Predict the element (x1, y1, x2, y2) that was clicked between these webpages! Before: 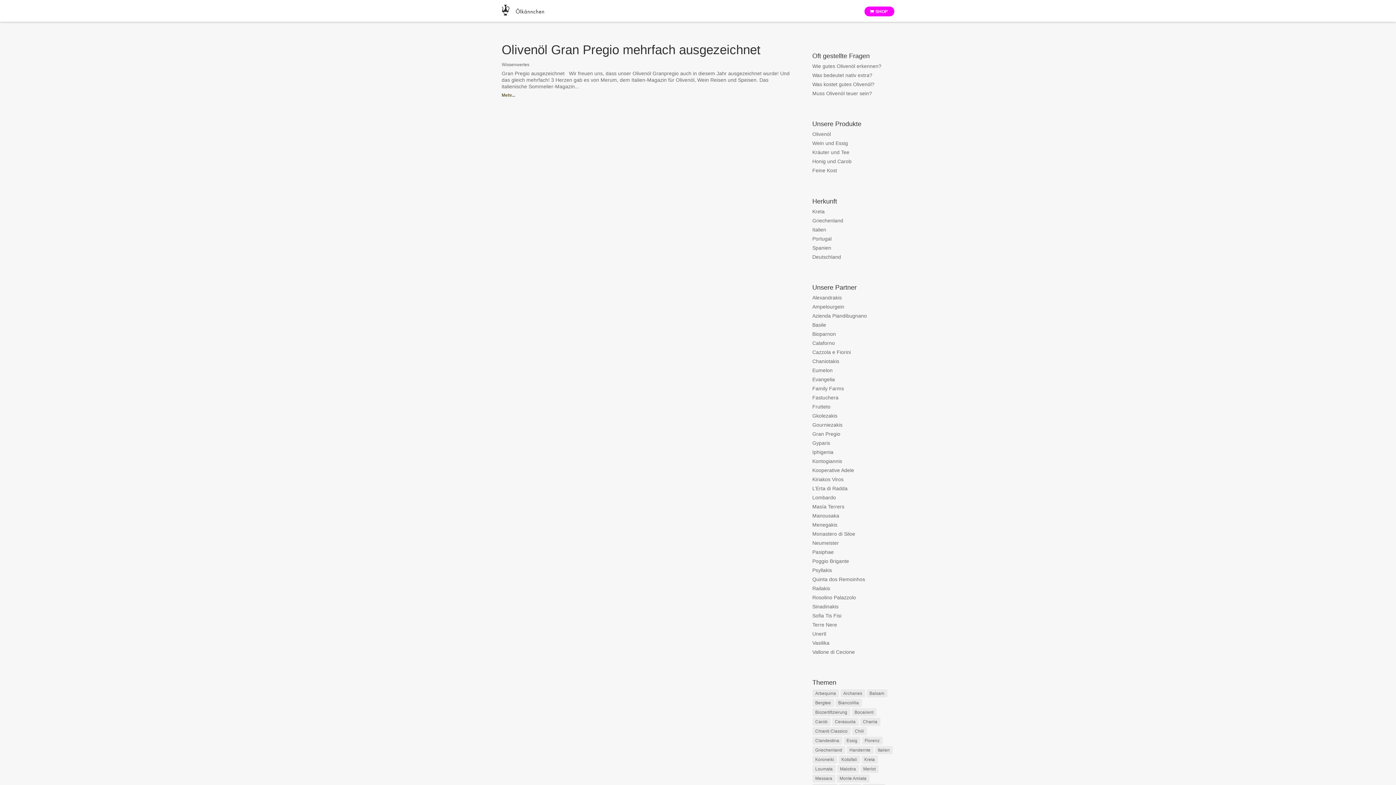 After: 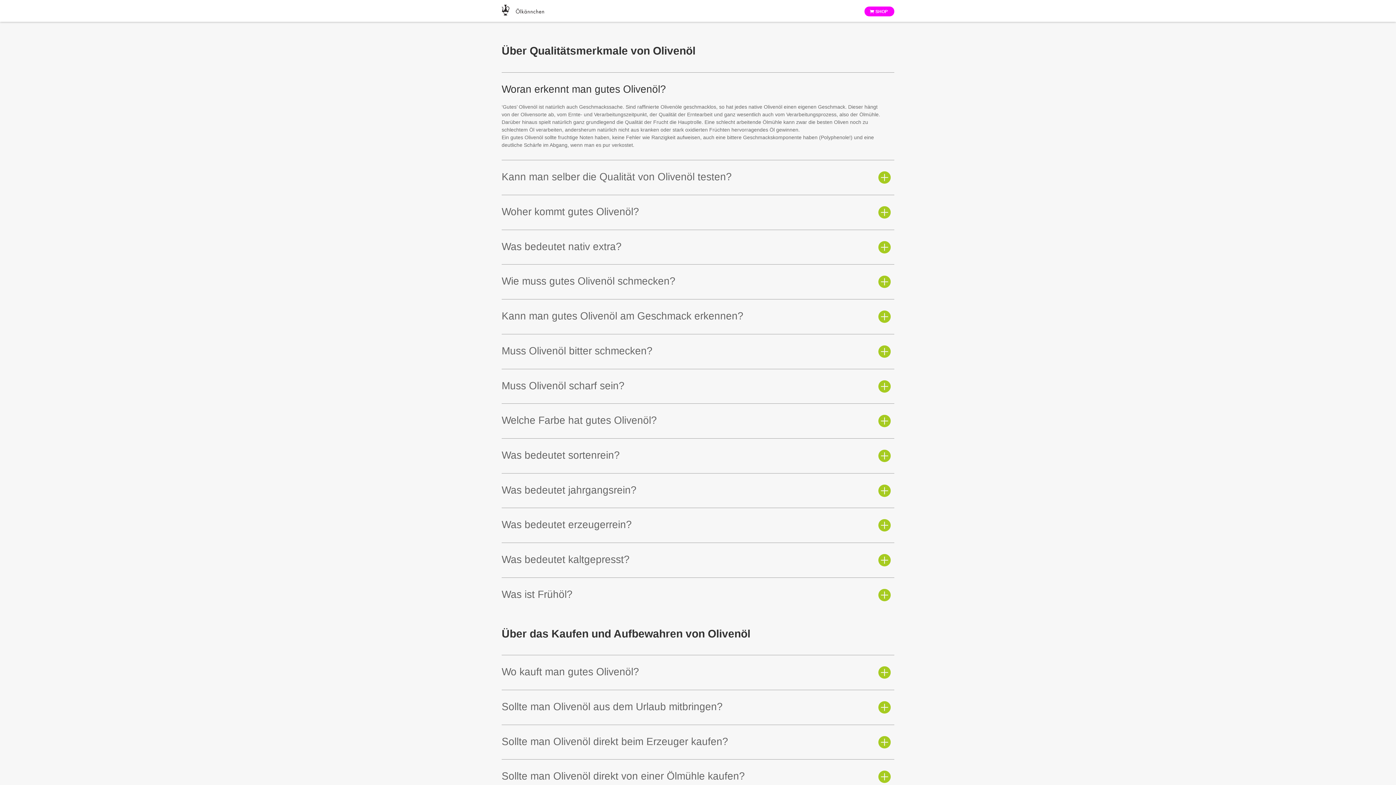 Action: bbox: (812, 63, 881, 69) label: Wie gutes Olivenöl erkennen?